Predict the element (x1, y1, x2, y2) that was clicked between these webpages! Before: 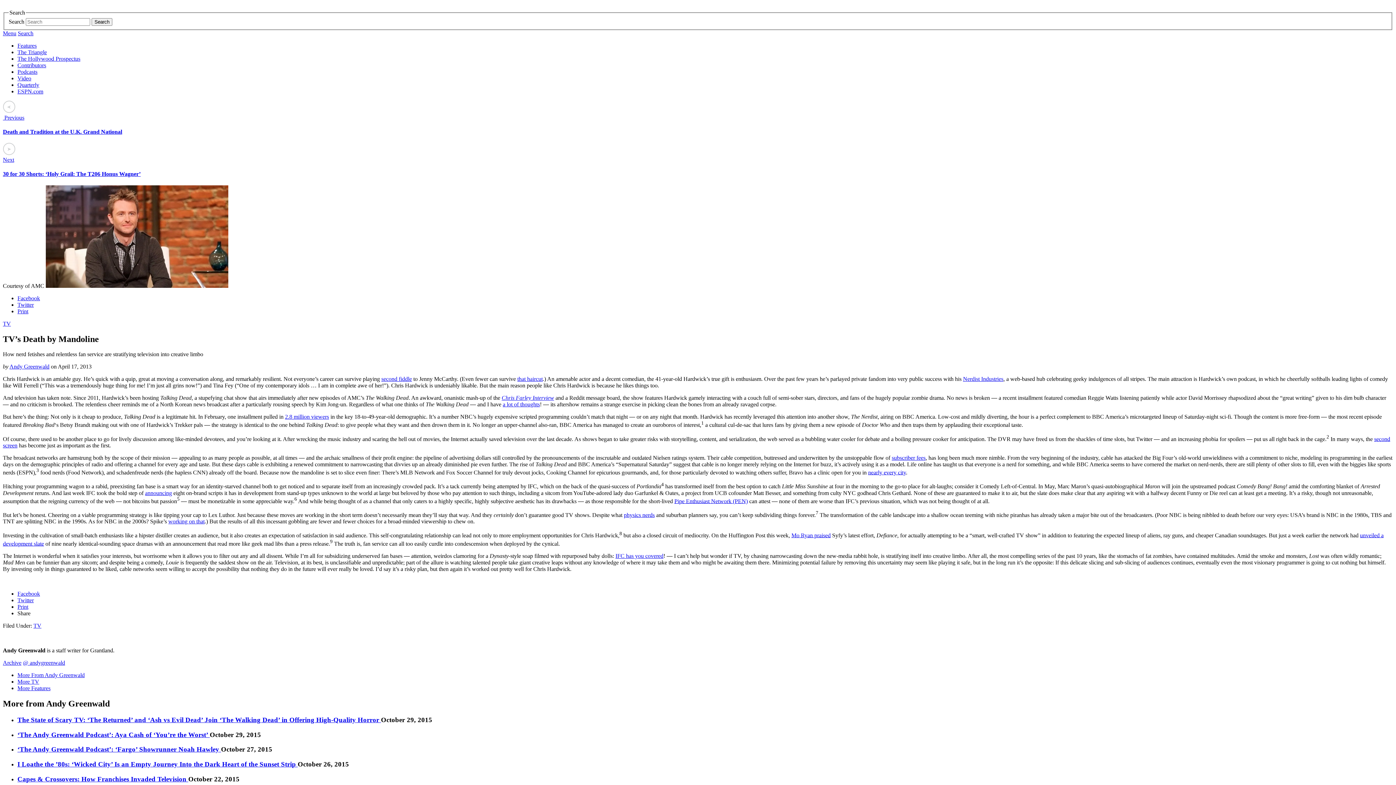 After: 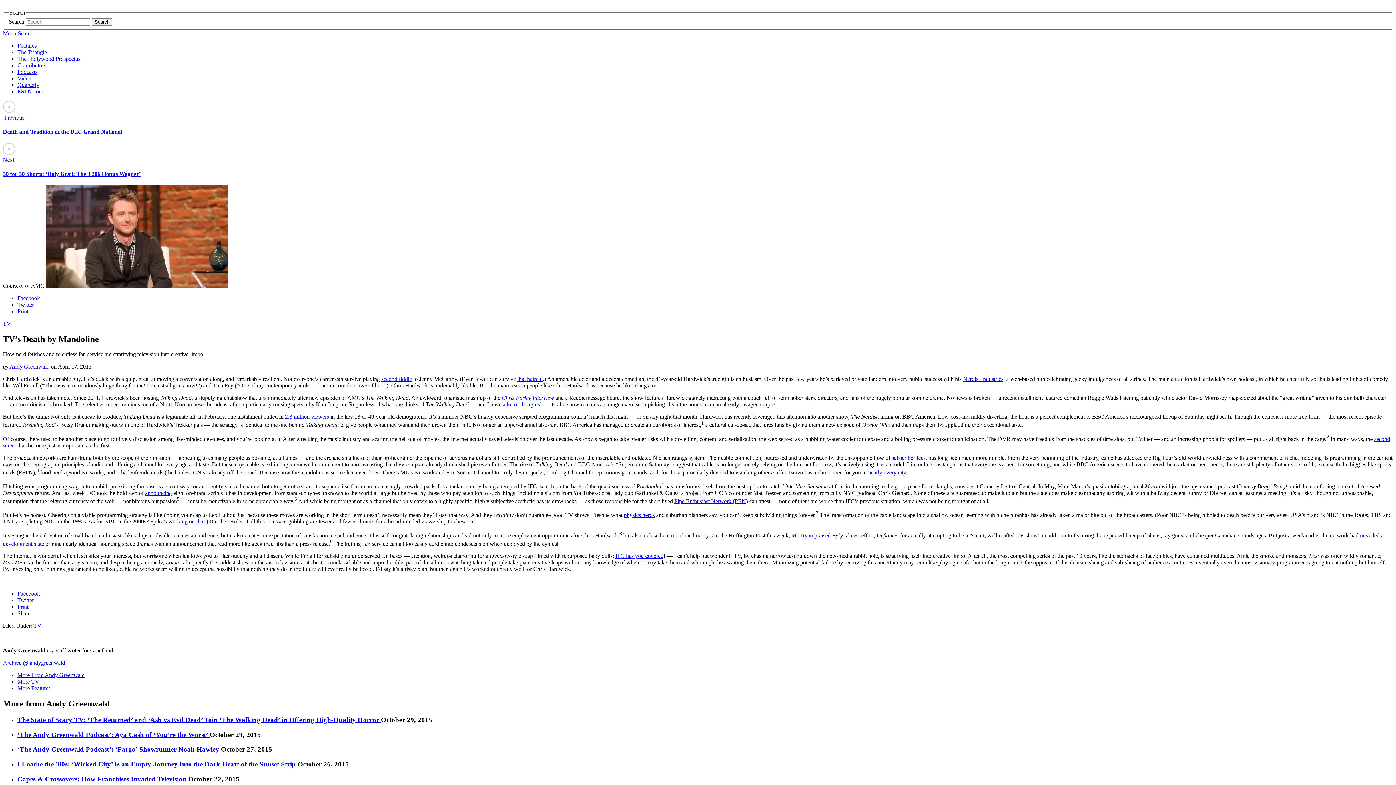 Action: bbox: (17, 597, 33, 603) label: Twitter